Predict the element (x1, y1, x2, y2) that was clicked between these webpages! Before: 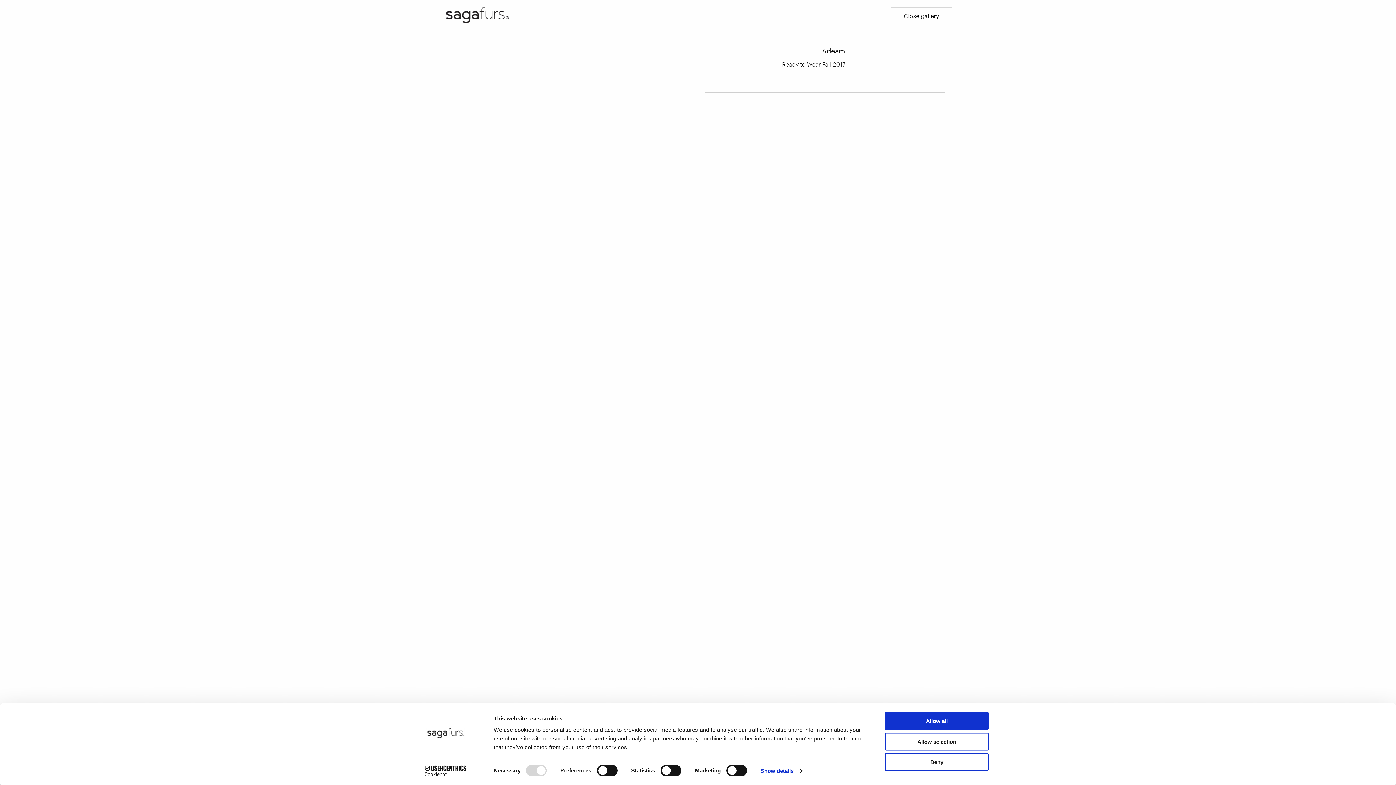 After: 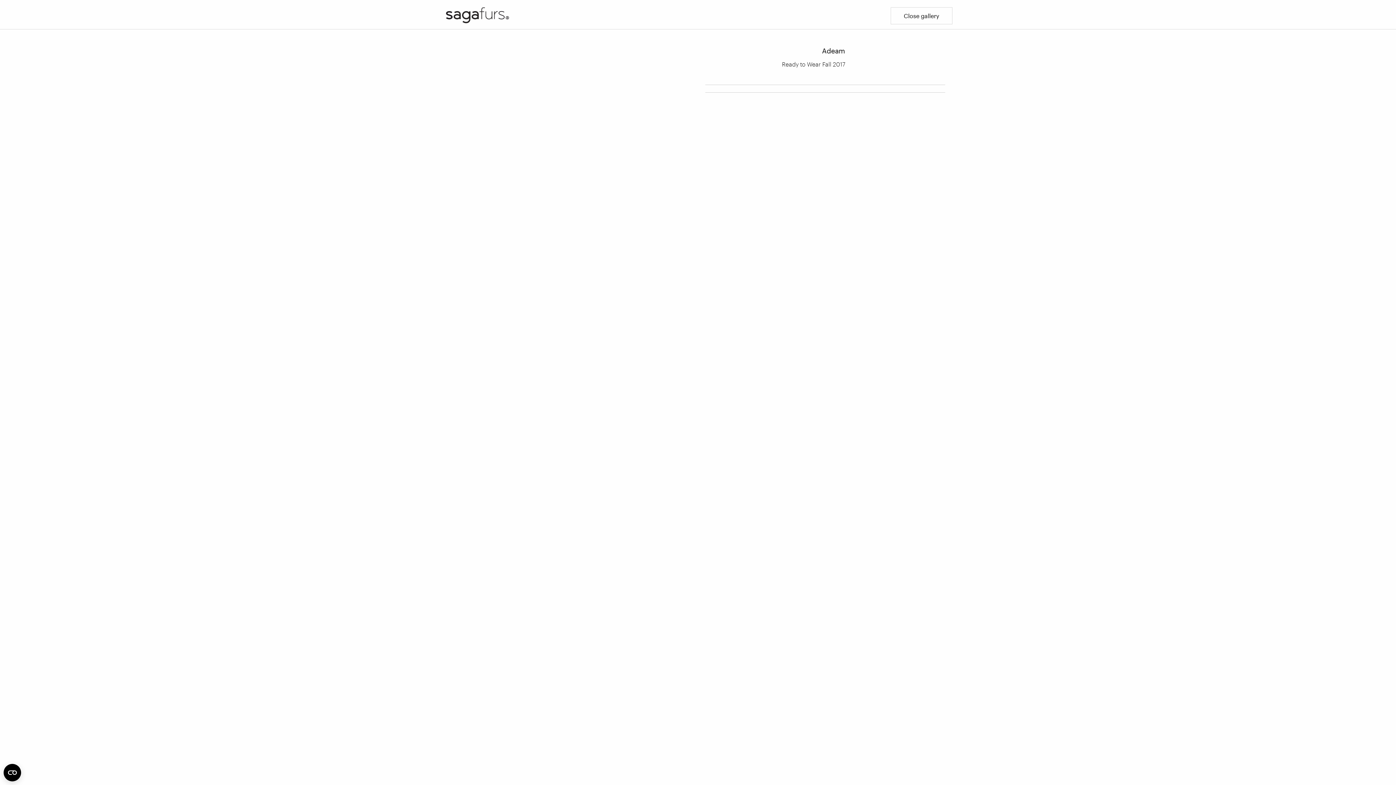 Action: label: Deny bbox: (885, 753, 989, 771)